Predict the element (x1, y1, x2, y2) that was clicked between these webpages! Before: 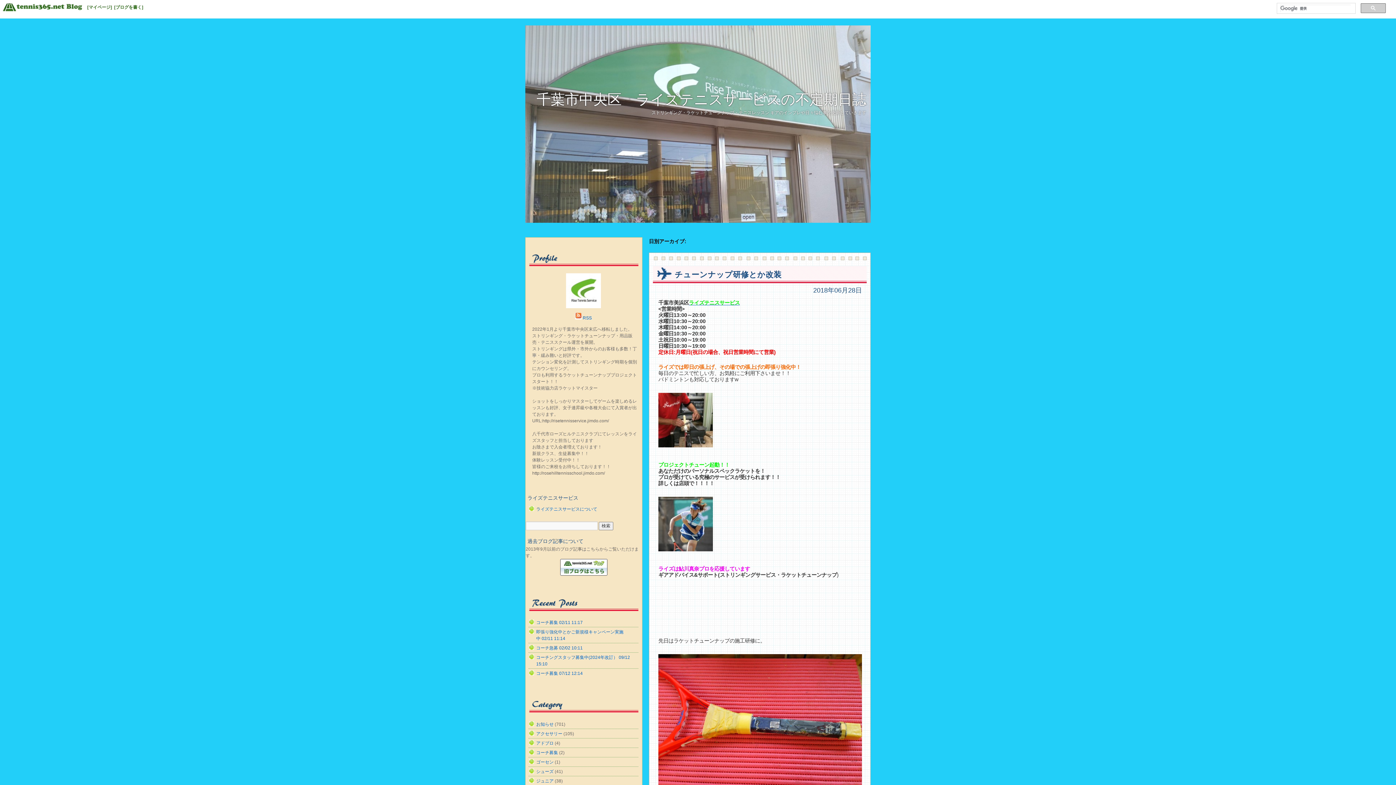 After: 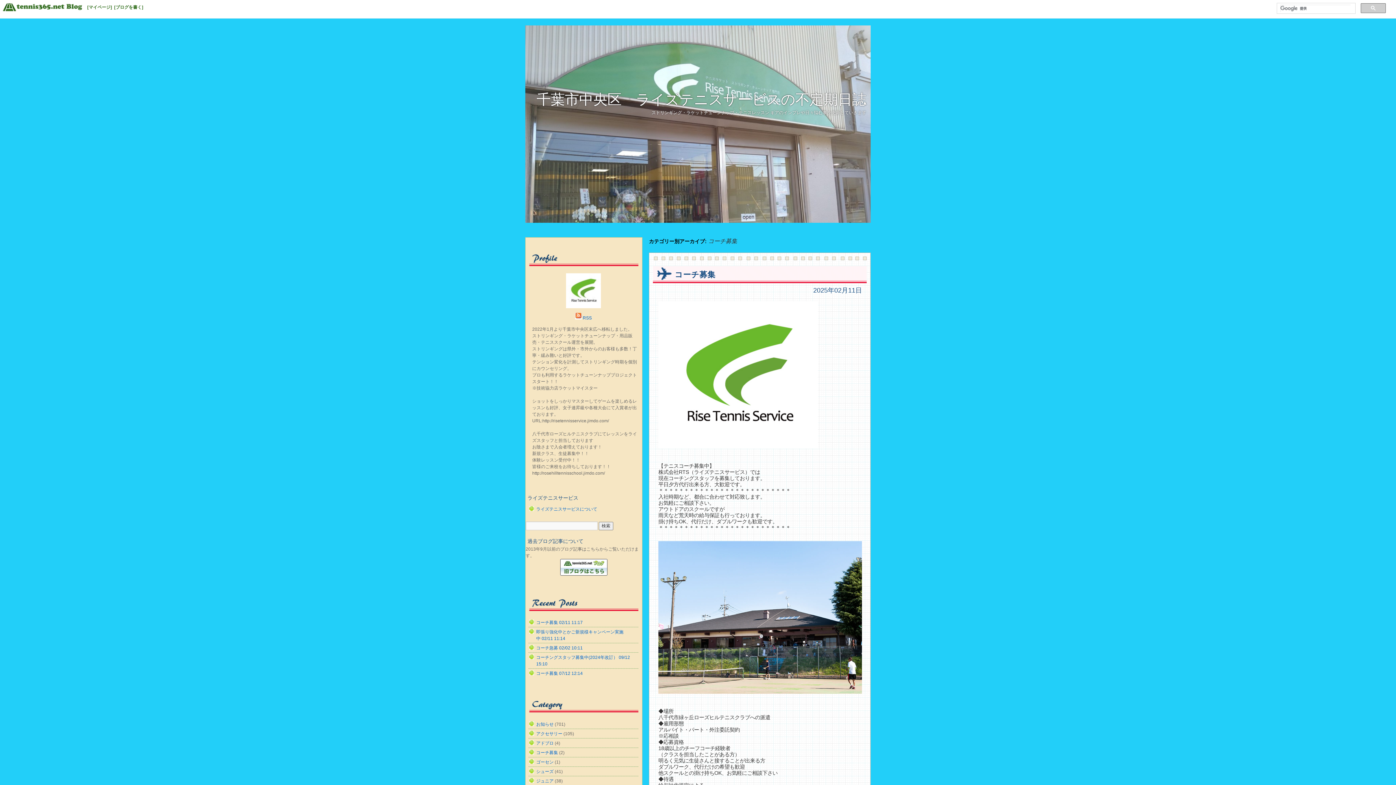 Action: label: コーチ募集 bbox: (536, 750, 558, 755)